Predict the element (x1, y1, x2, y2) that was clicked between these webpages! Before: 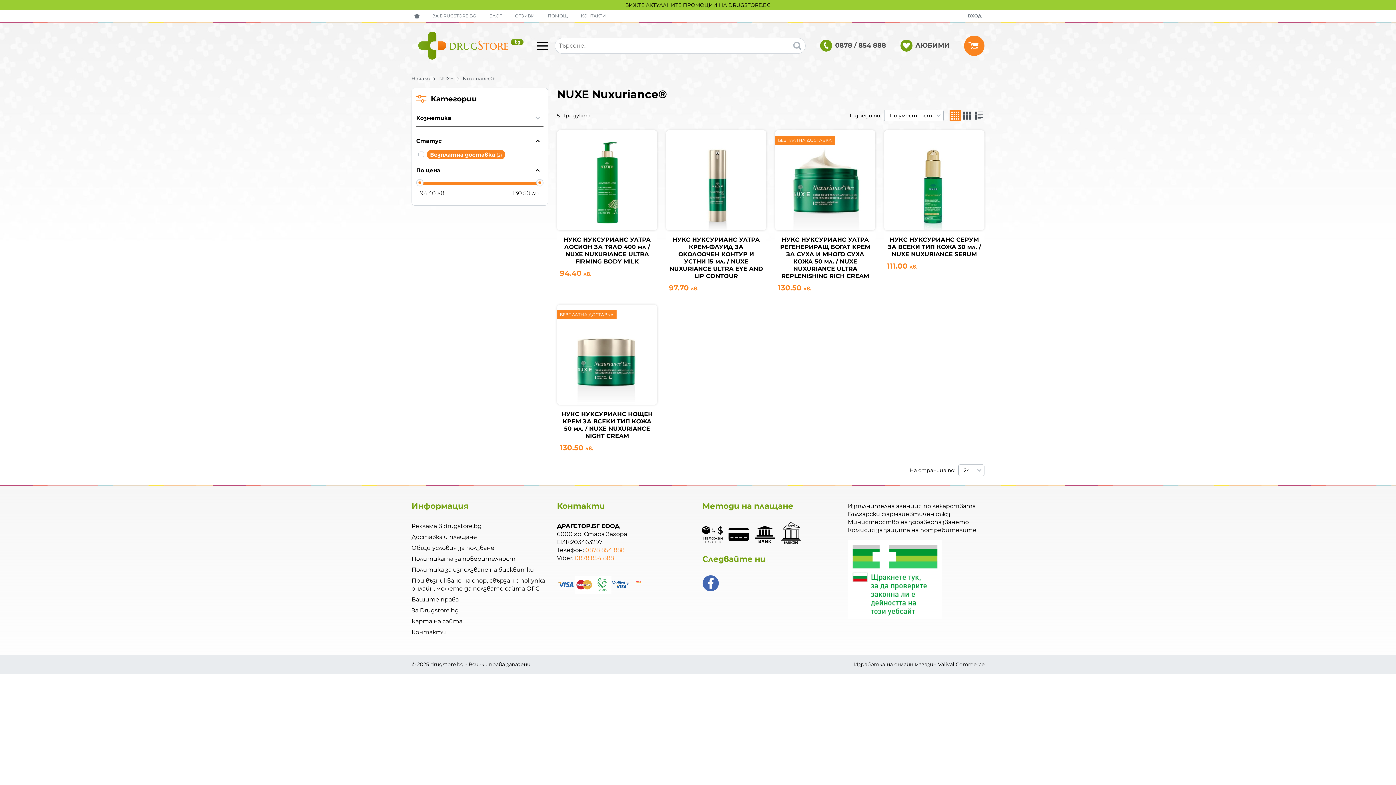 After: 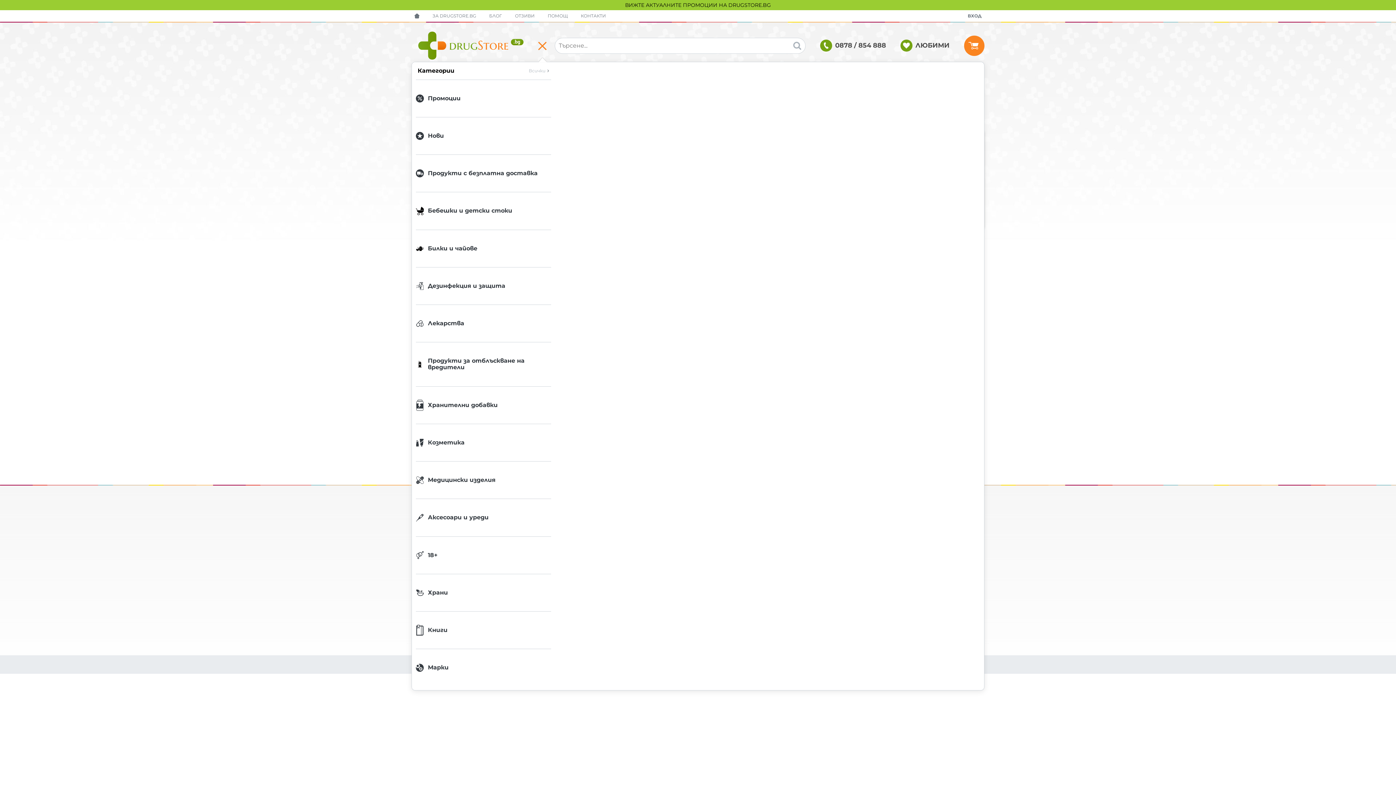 Action: bbox: (536, 31, 549, 60) label: Main navigation